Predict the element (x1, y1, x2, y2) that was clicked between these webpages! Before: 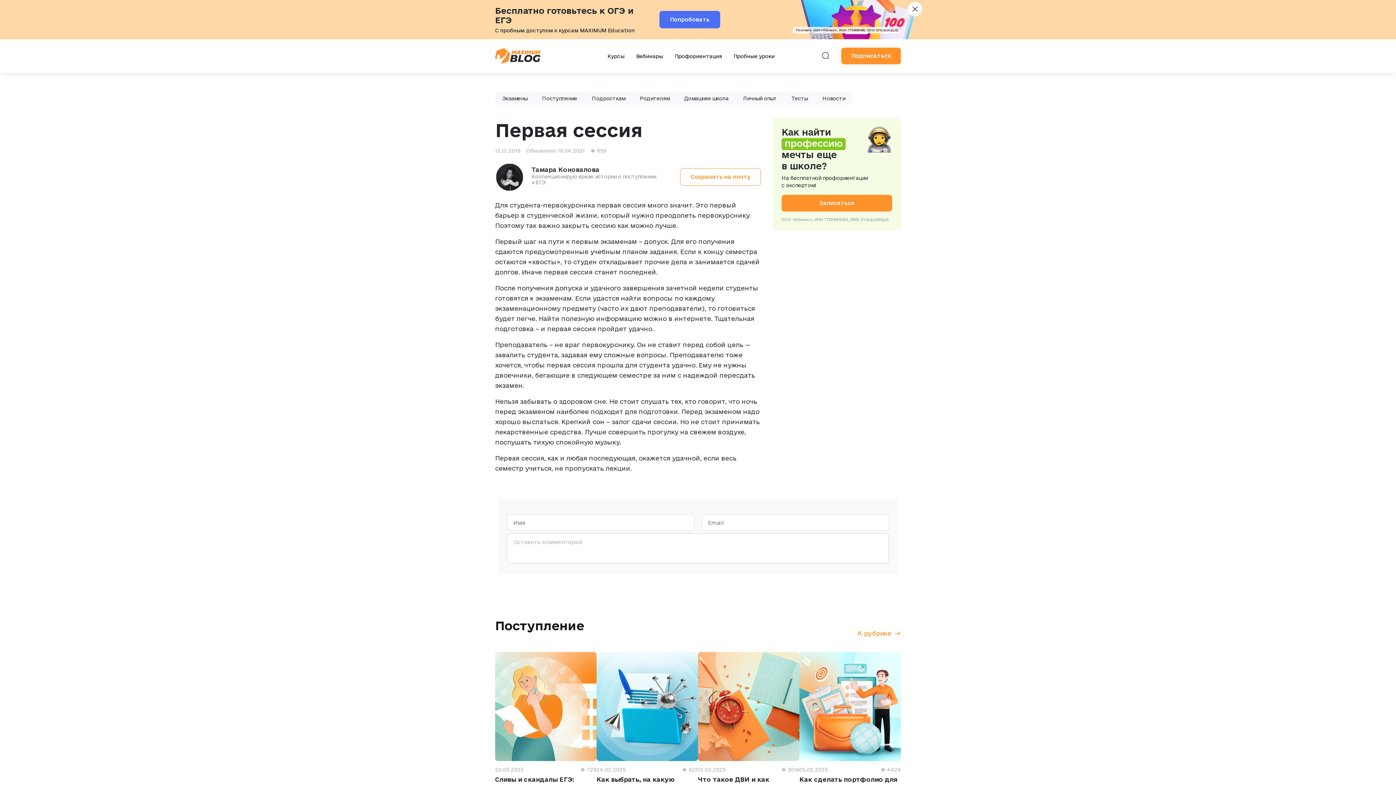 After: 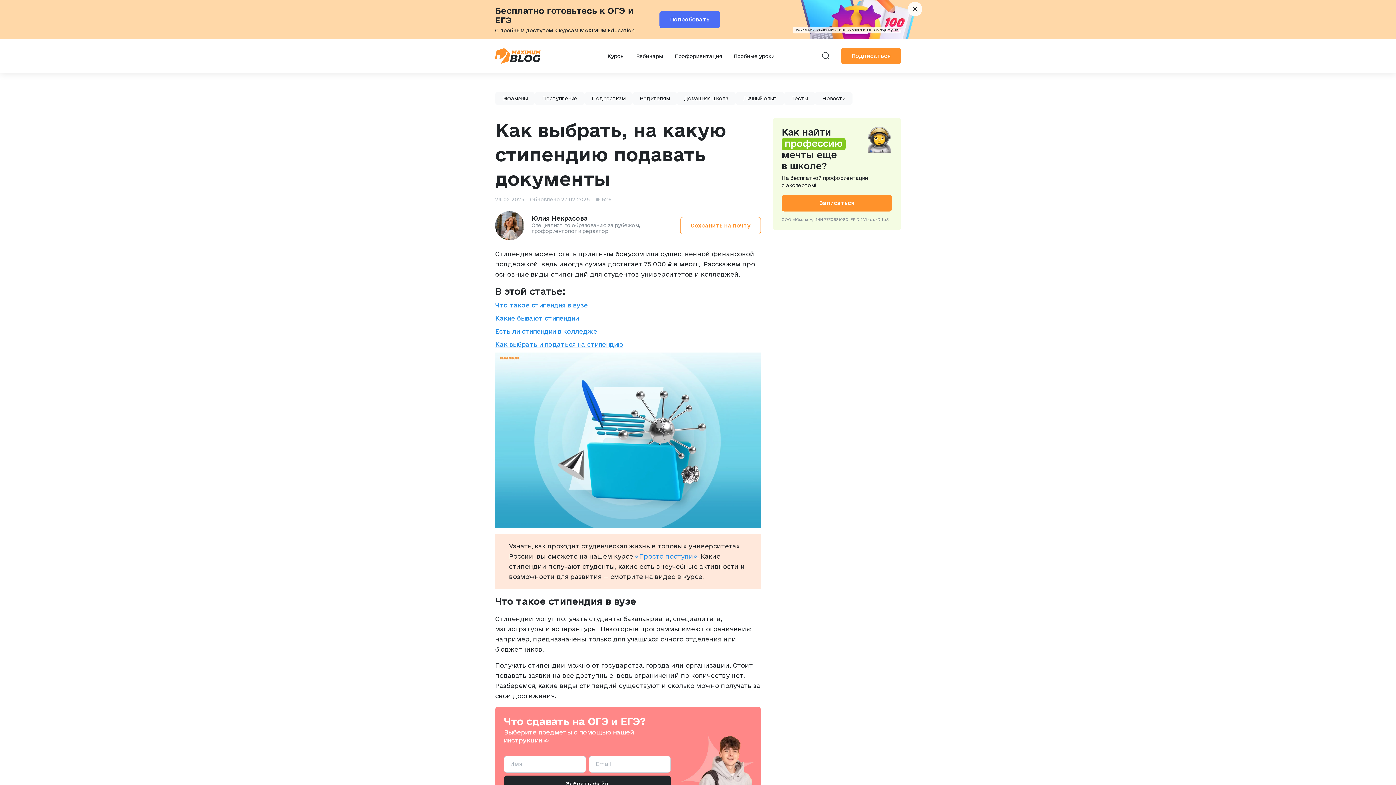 Action: bbox: (596, 652, 698, 761)